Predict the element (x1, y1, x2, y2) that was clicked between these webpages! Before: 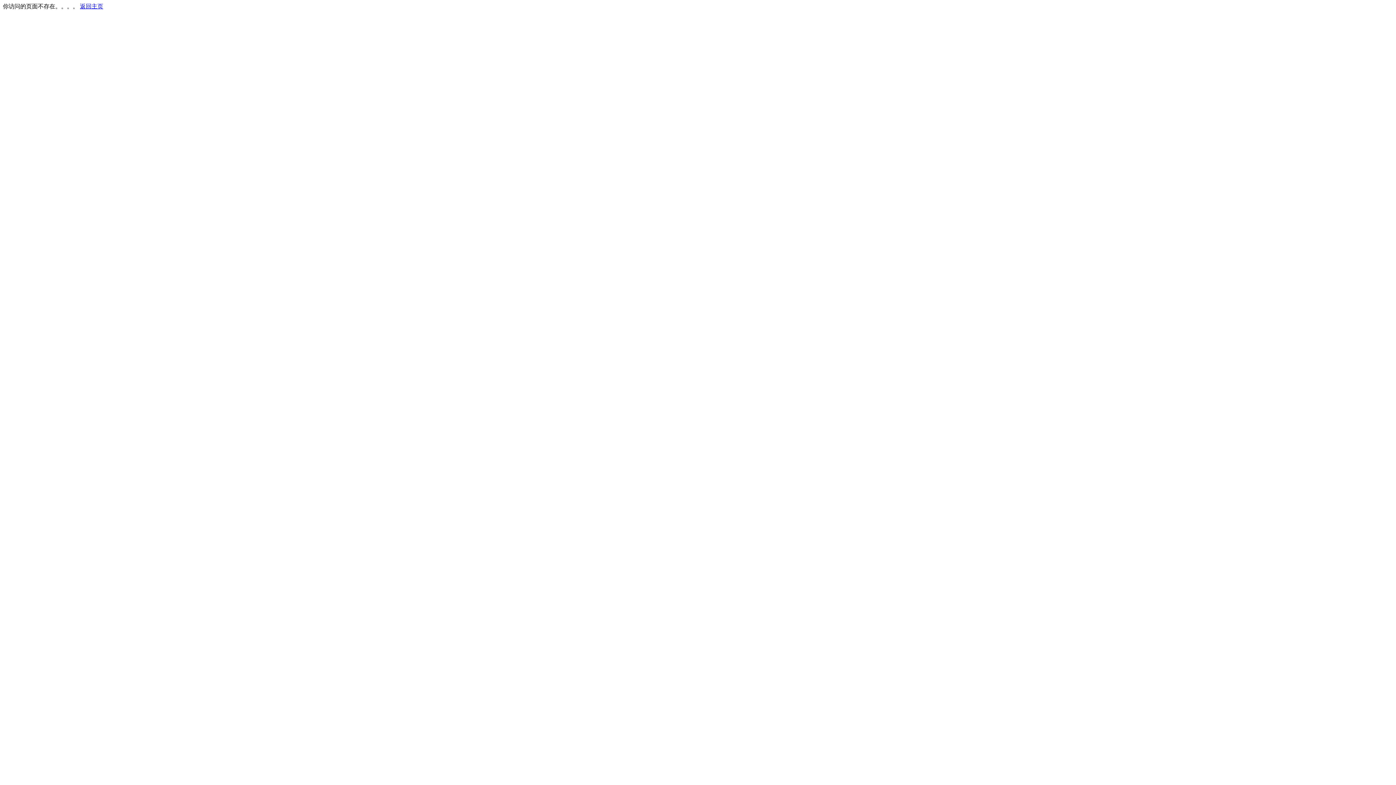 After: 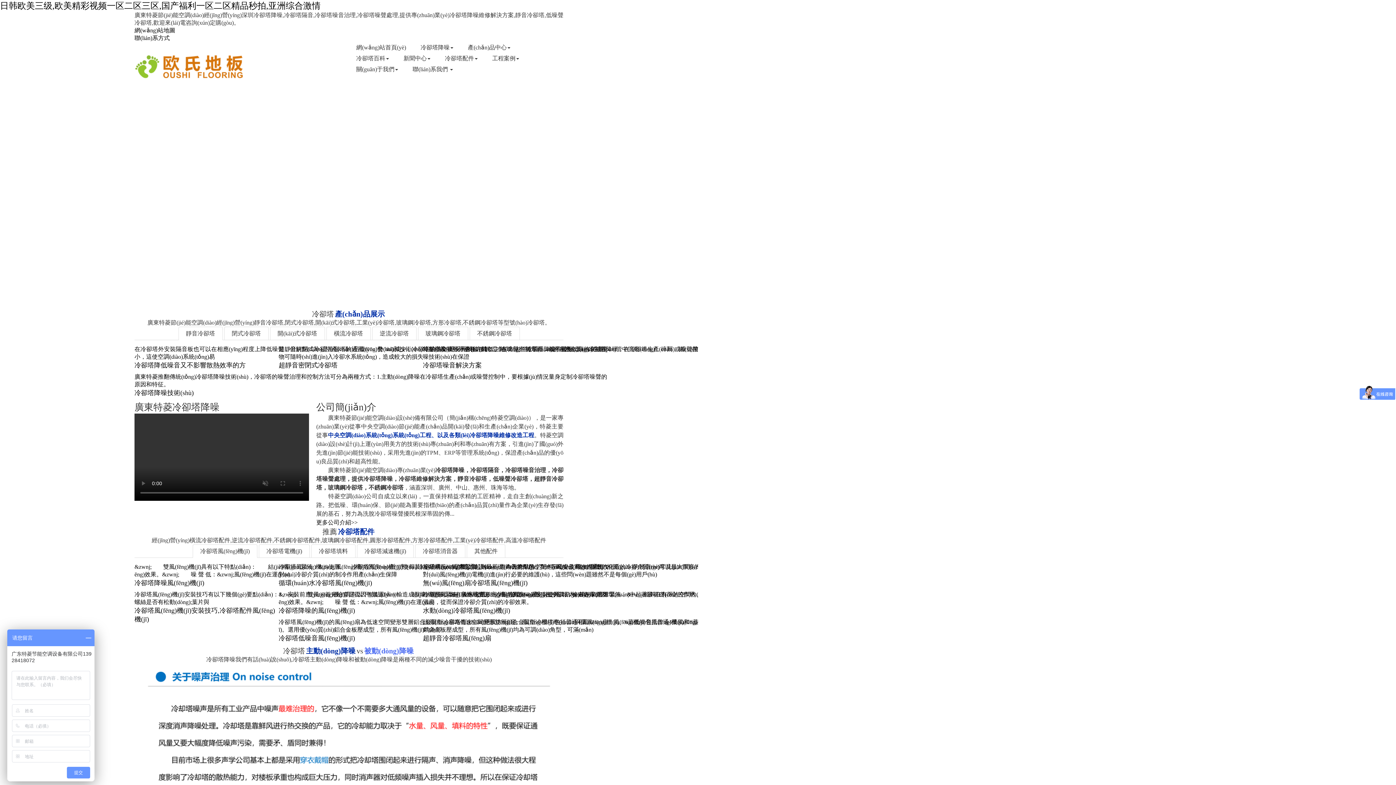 Action: label: 返回主页 bbox: (80, 3, 103, 9)